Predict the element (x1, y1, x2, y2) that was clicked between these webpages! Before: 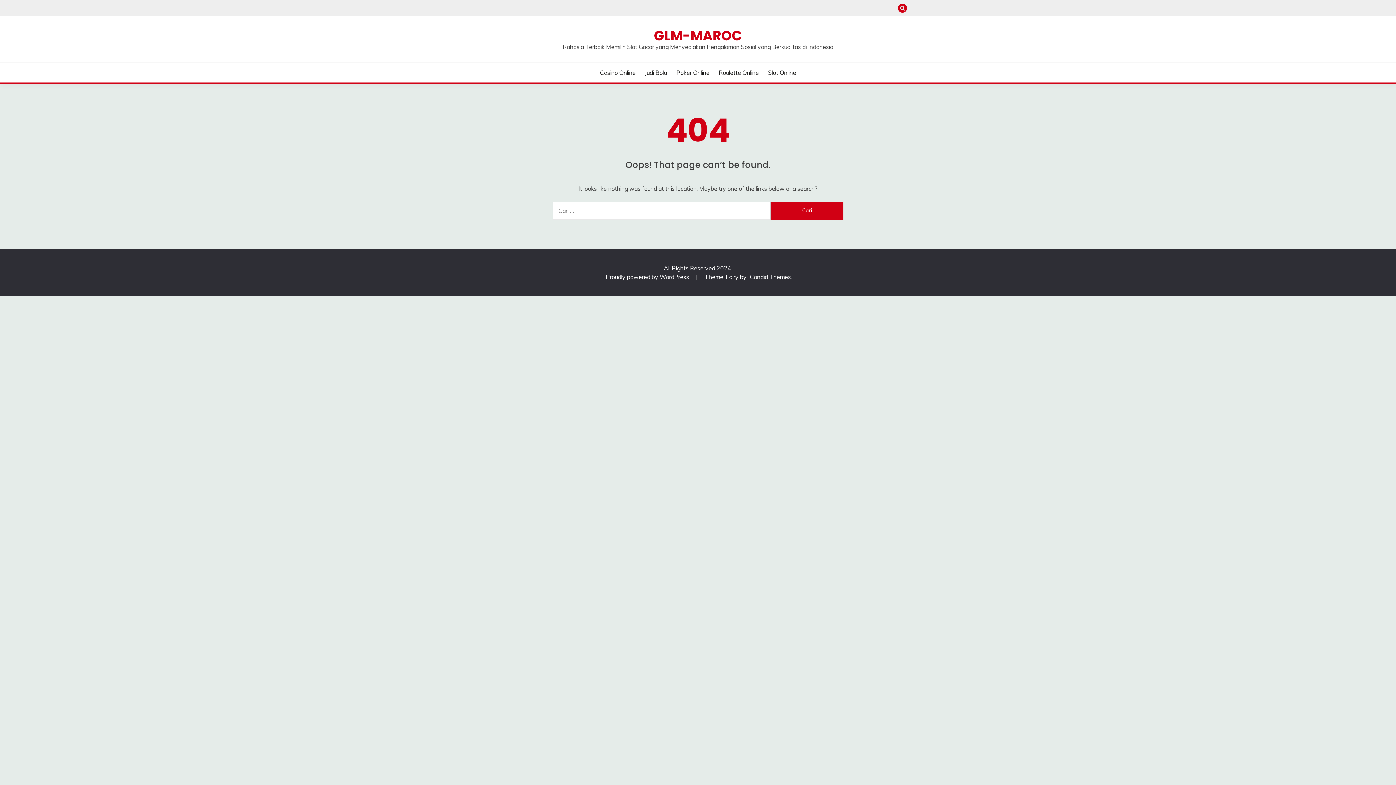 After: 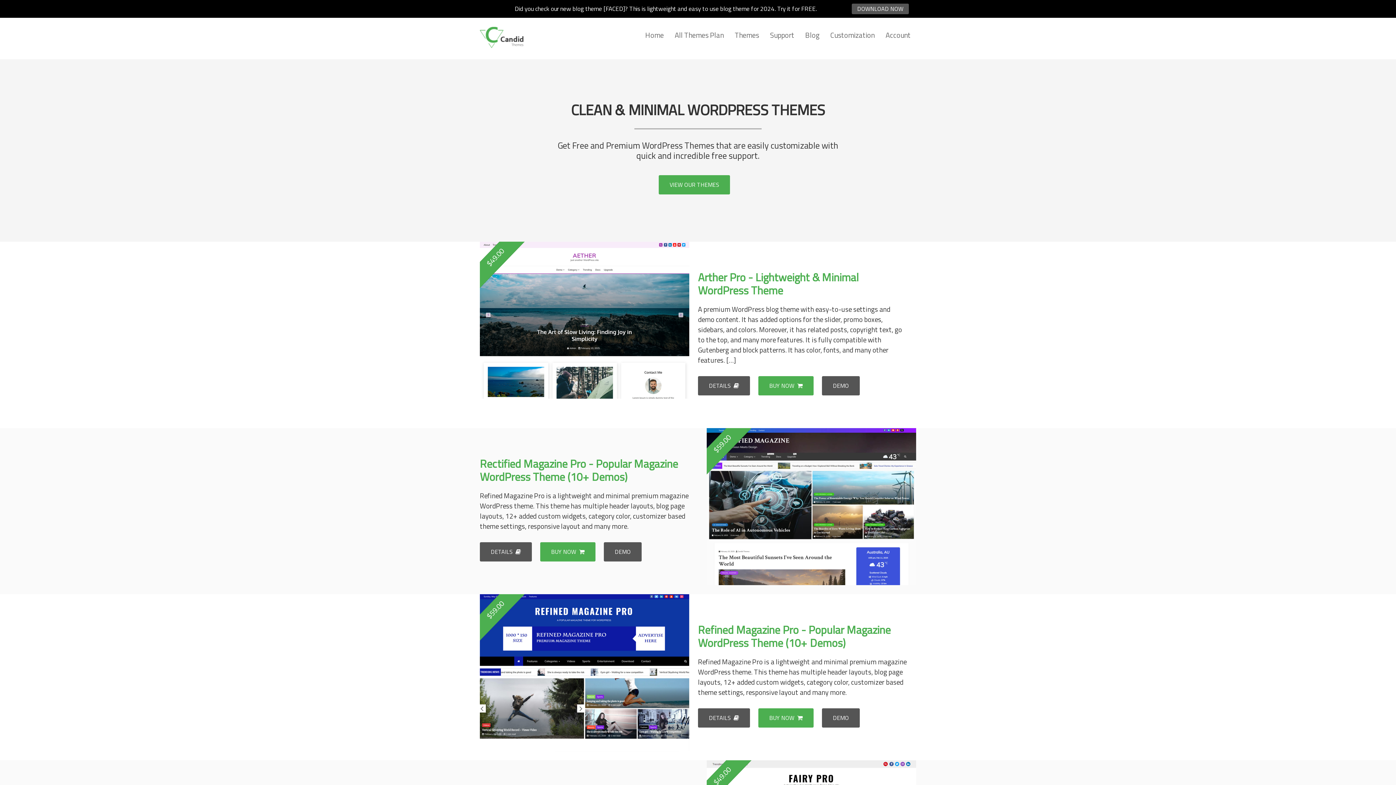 Action: bbox: (750, 273, 791, 280) label: Candid Themes